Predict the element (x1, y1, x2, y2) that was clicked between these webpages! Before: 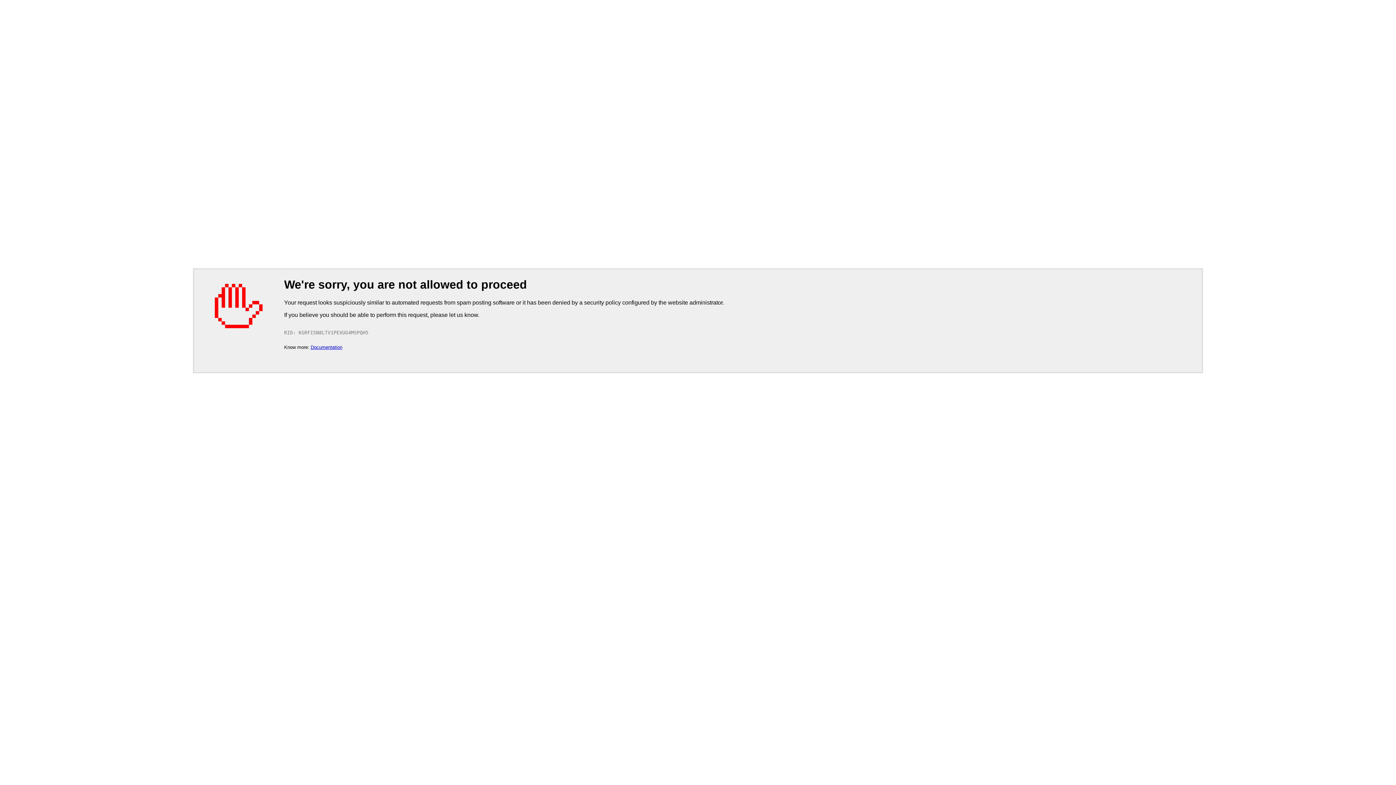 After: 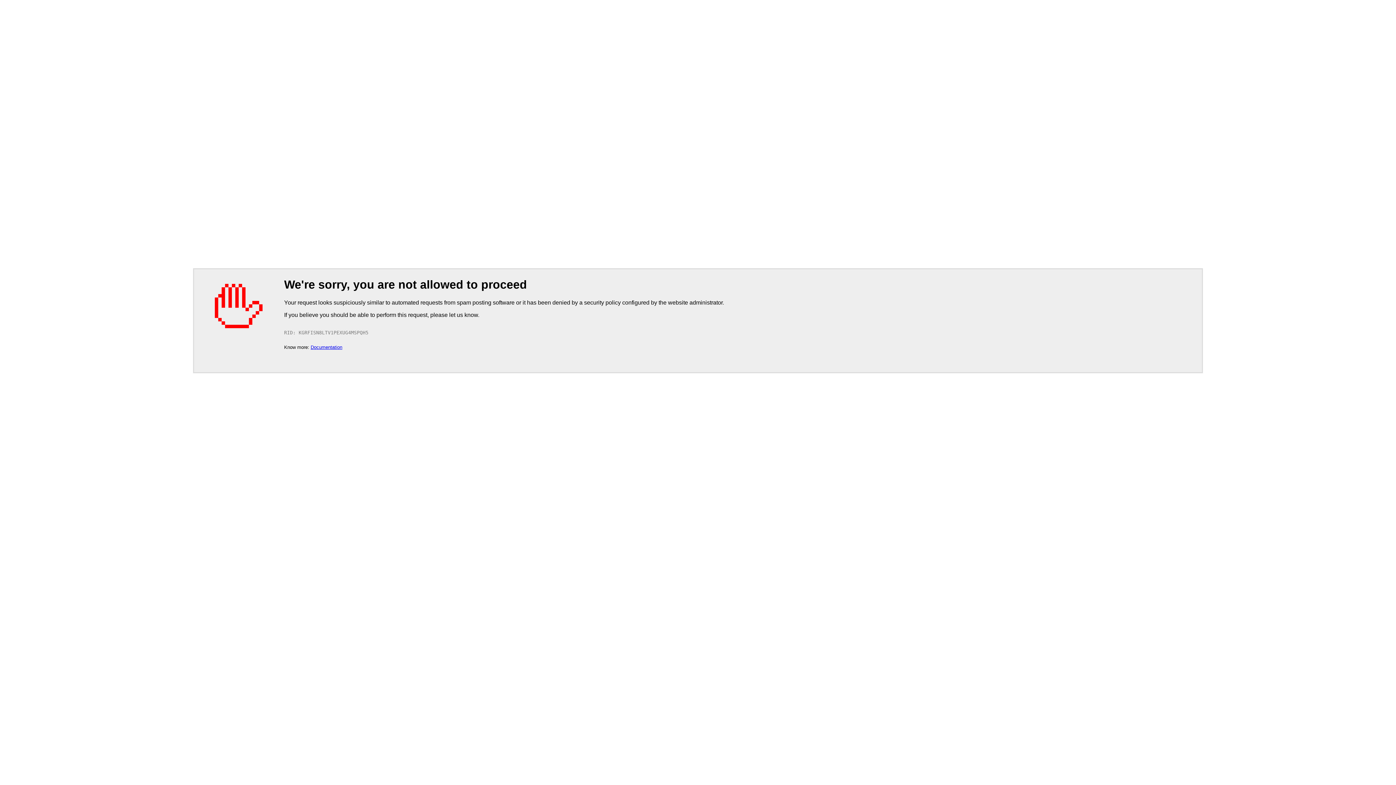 Action: label: Documentation bbox: (310, 344, 342, 350)